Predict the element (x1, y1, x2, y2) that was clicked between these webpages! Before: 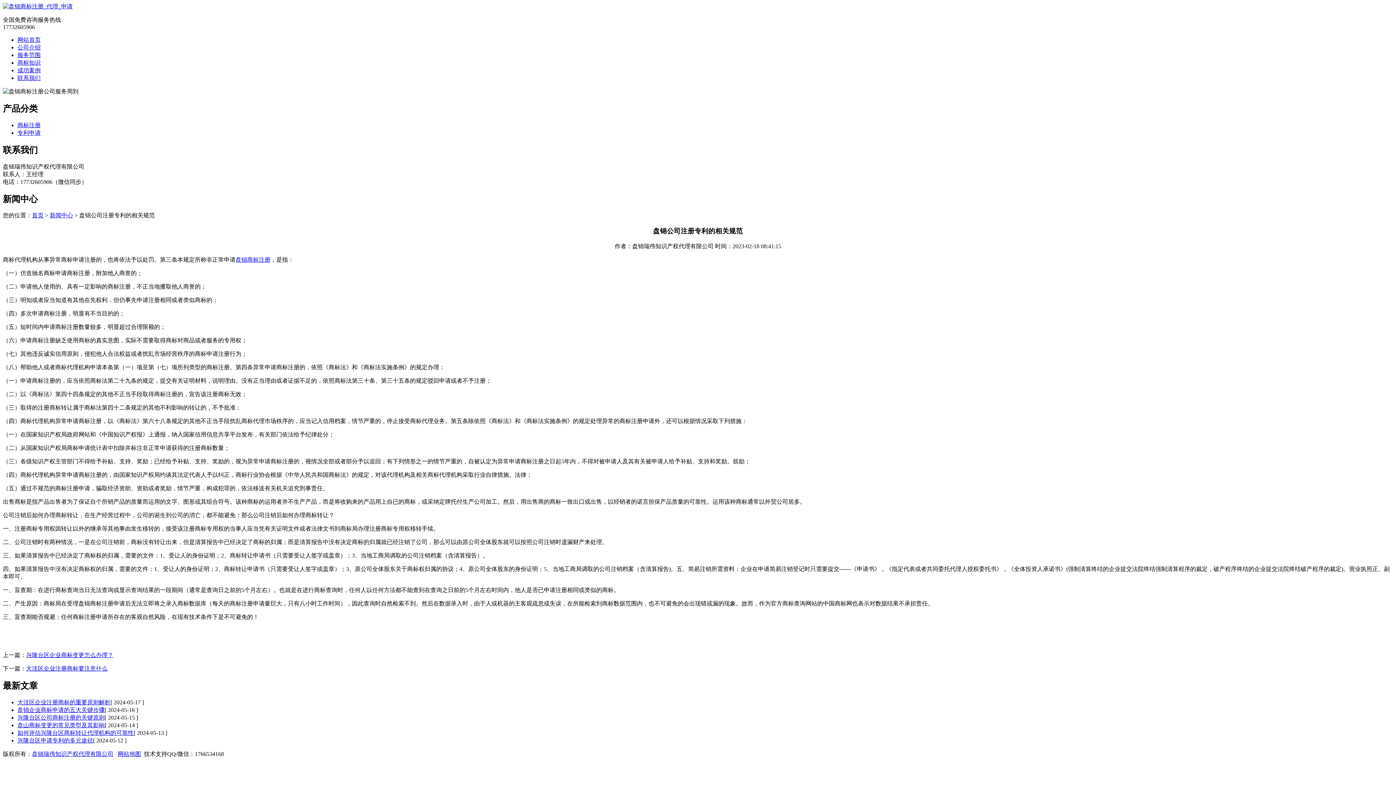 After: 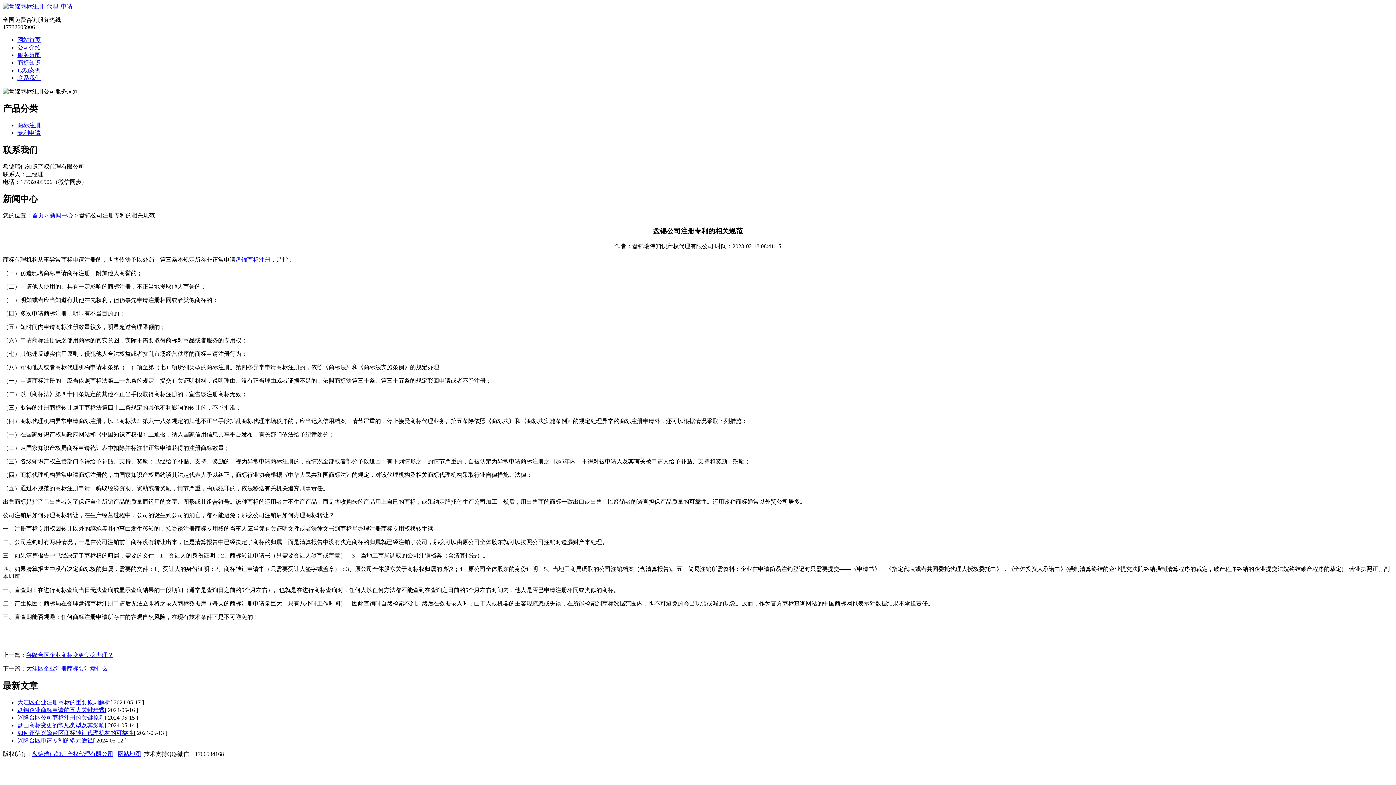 Action: bbox: (17, 737, 93, 743) label: 兴隆台区申请专利的多元途径